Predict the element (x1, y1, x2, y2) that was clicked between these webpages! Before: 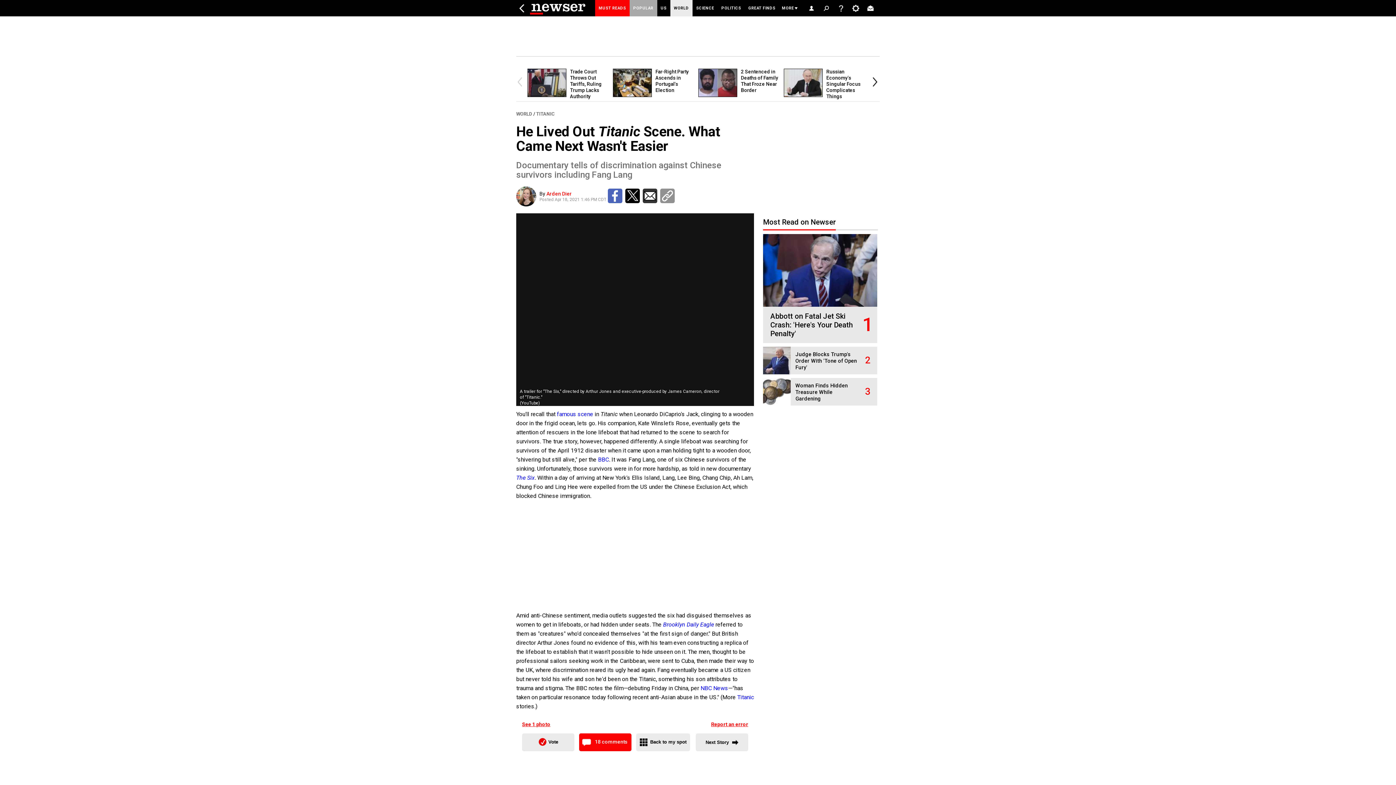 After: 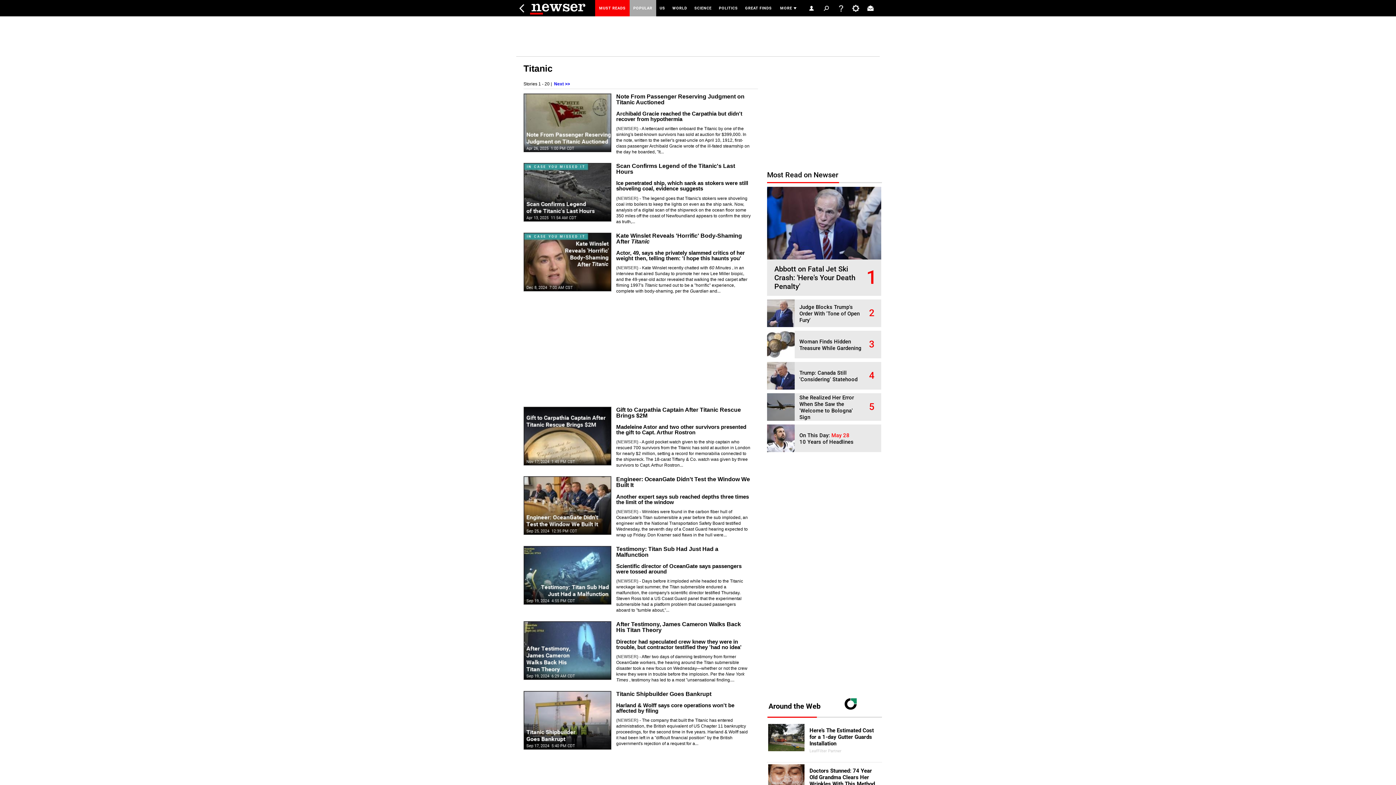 Action: label: Titanic bbox: (737, 694, 754, 701)